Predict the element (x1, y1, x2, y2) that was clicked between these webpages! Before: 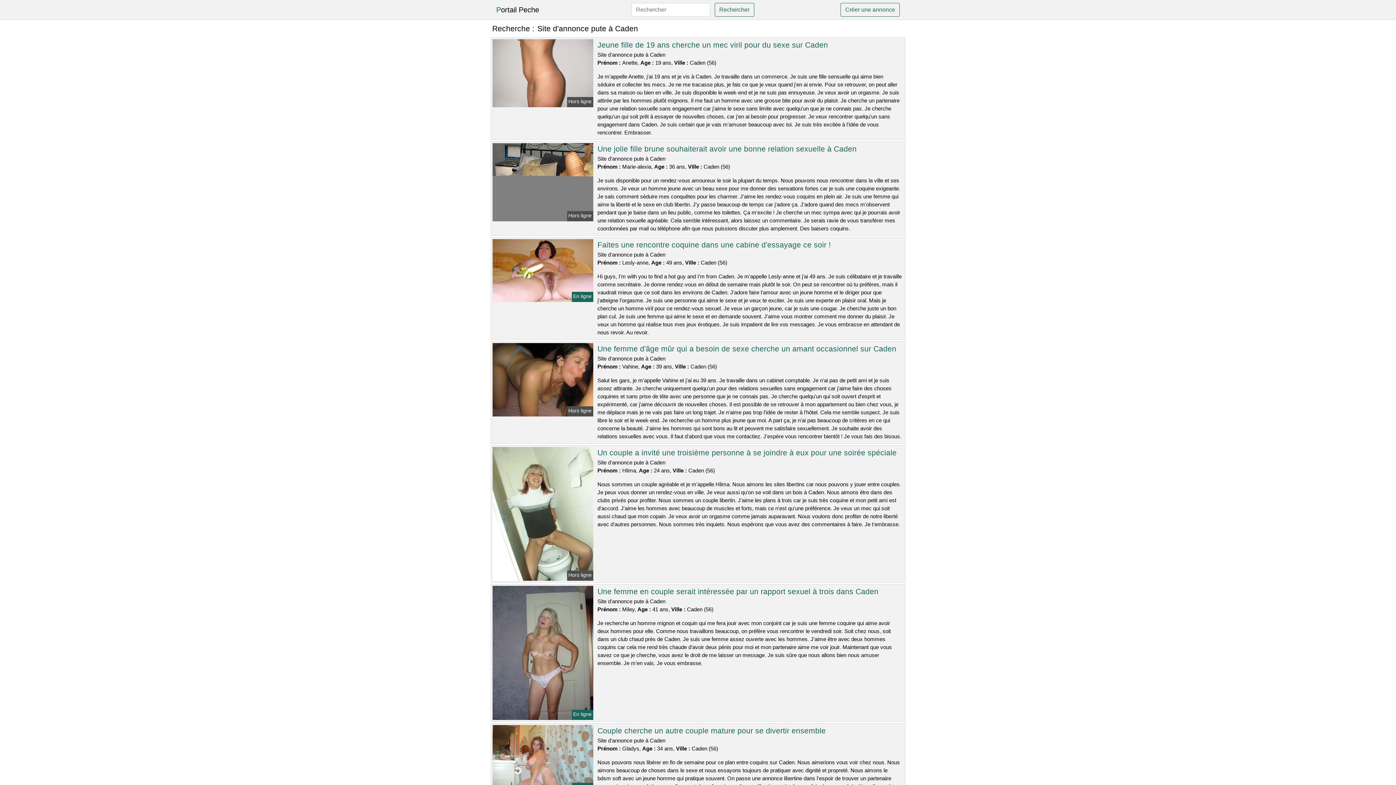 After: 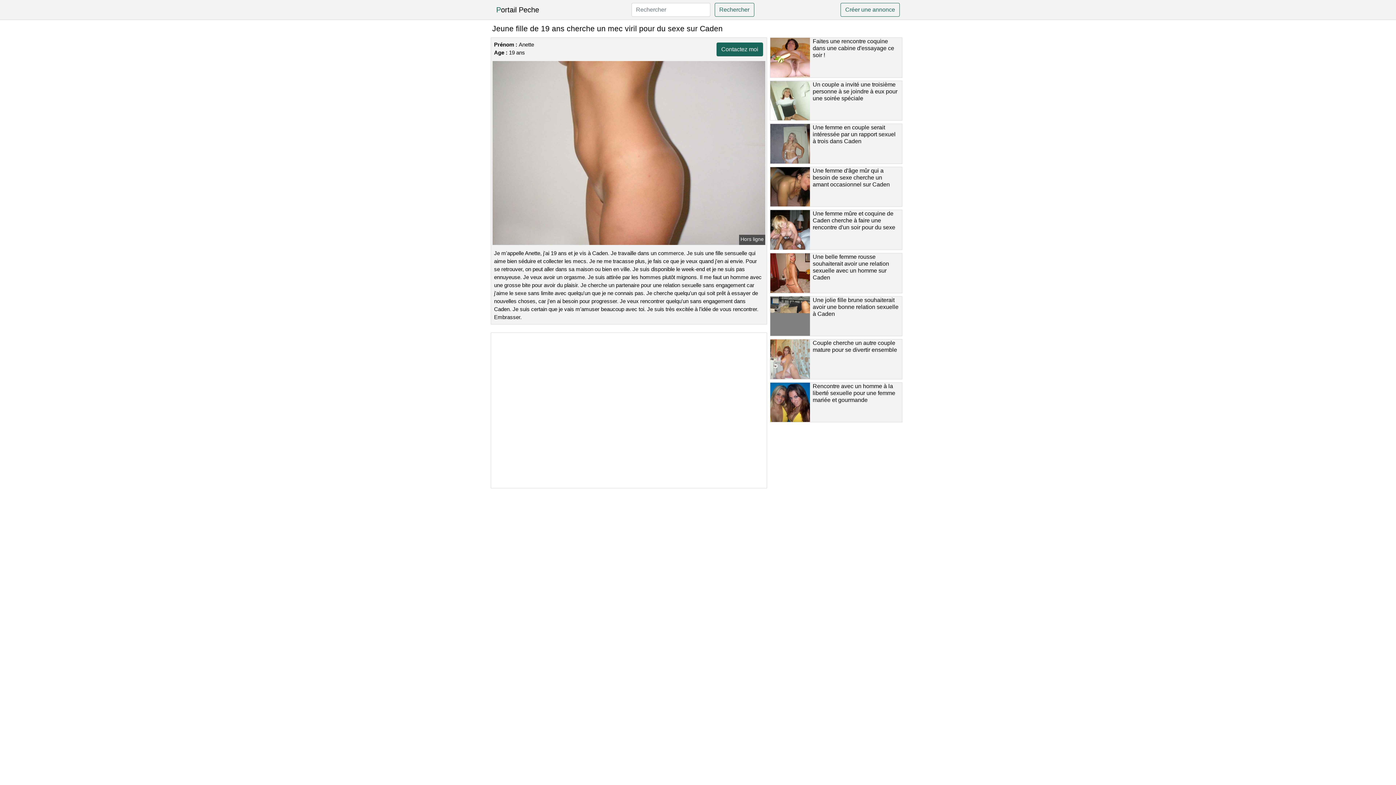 Action: bbox: (491, 69, 594, 75)